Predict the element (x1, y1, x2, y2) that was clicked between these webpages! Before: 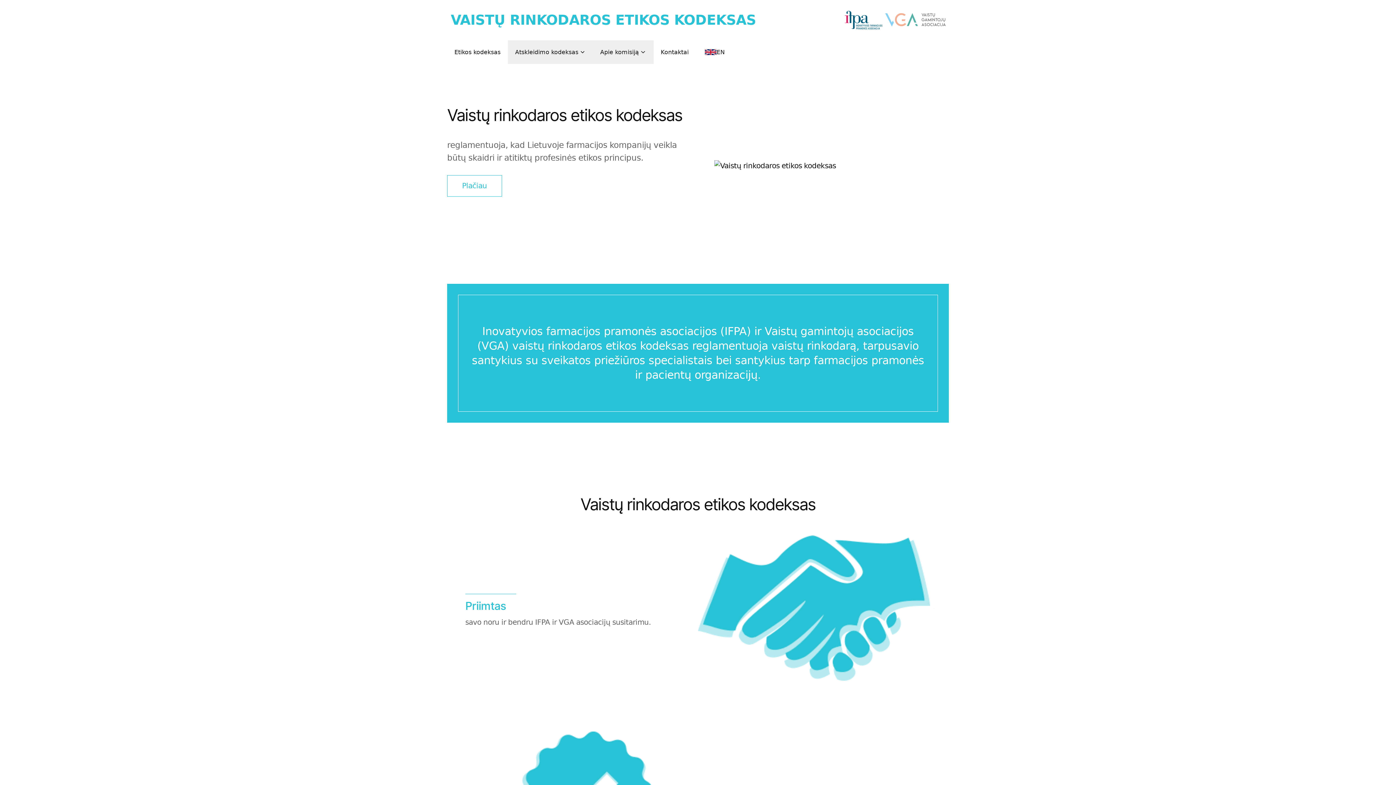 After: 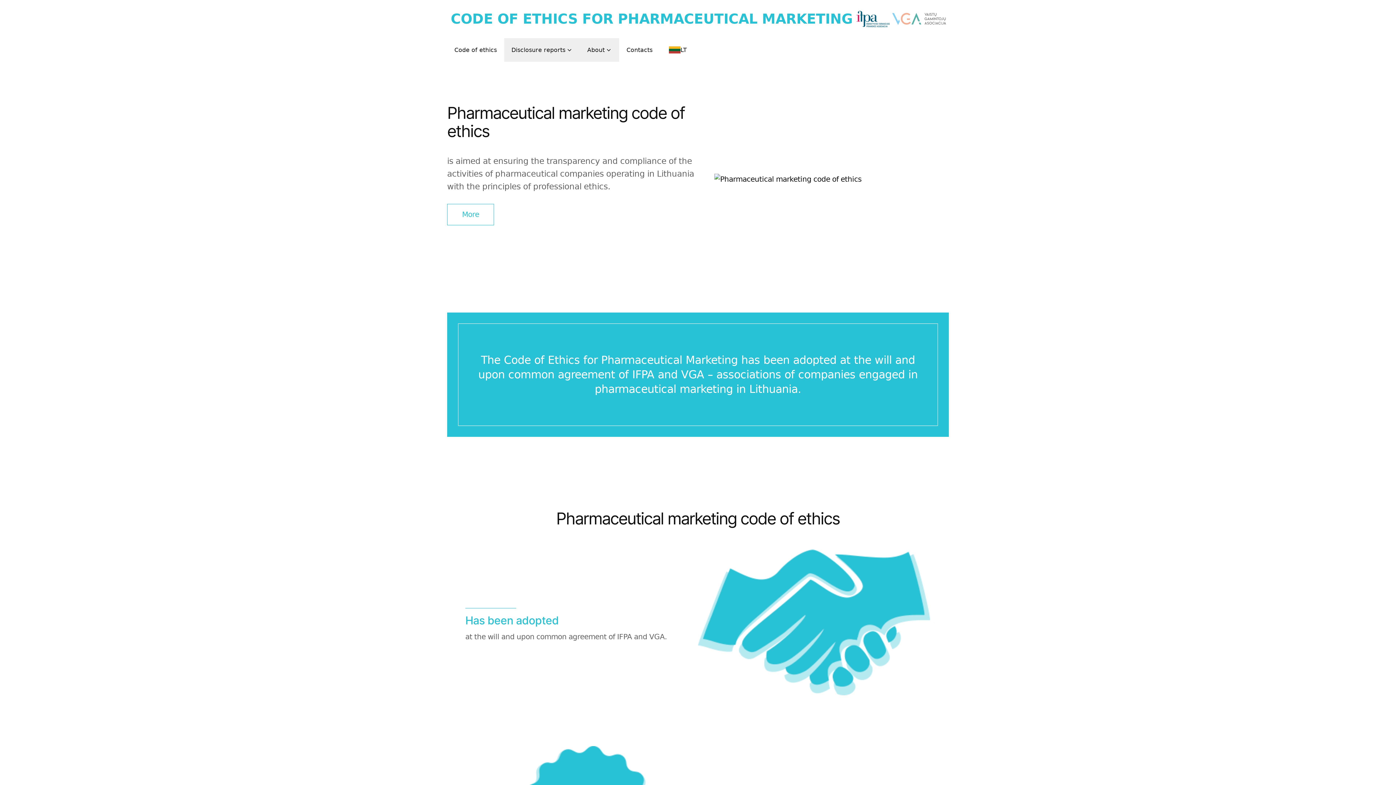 Action: label: EN bbox: (705, 45, 725, 58)